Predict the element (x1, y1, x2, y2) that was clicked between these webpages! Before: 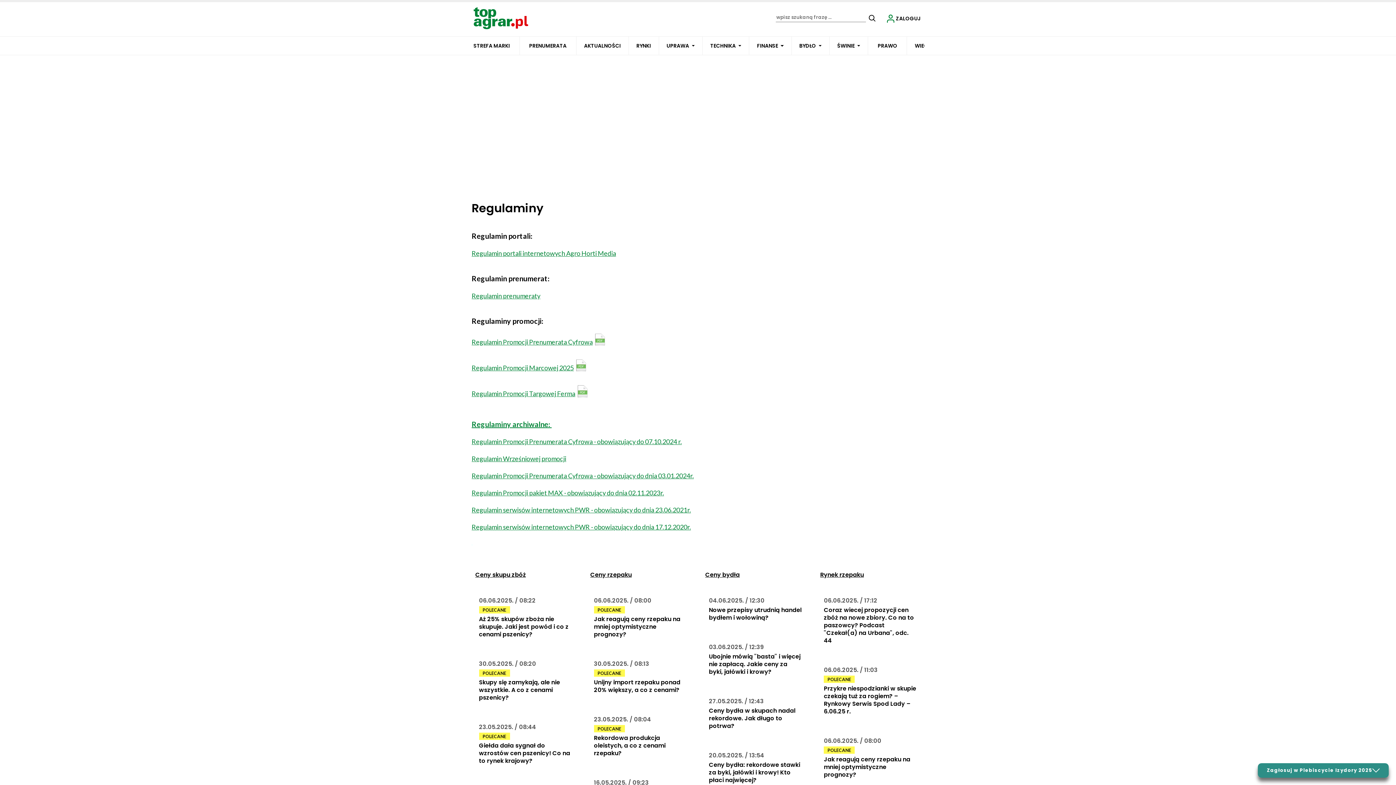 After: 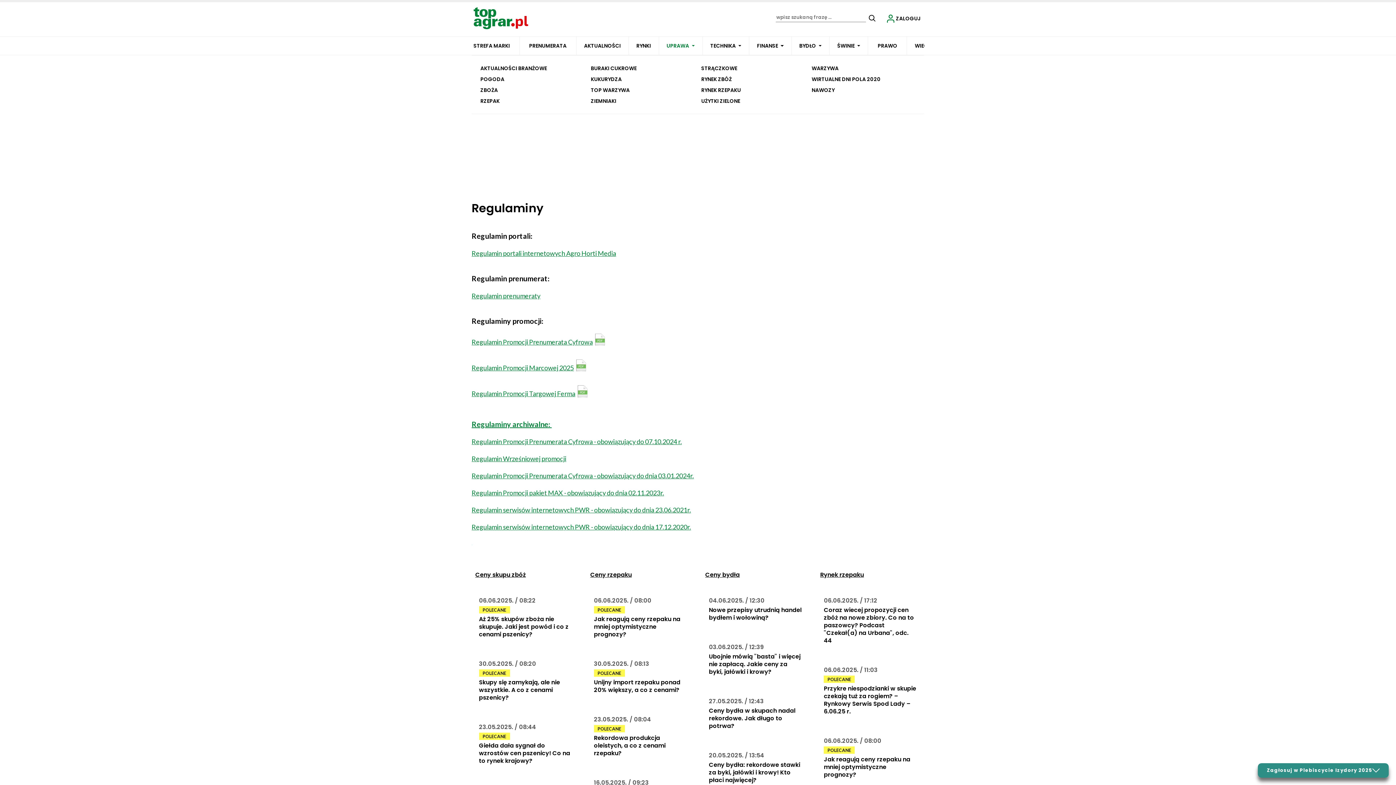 Action: bbox: (691, 45, 694, 48)